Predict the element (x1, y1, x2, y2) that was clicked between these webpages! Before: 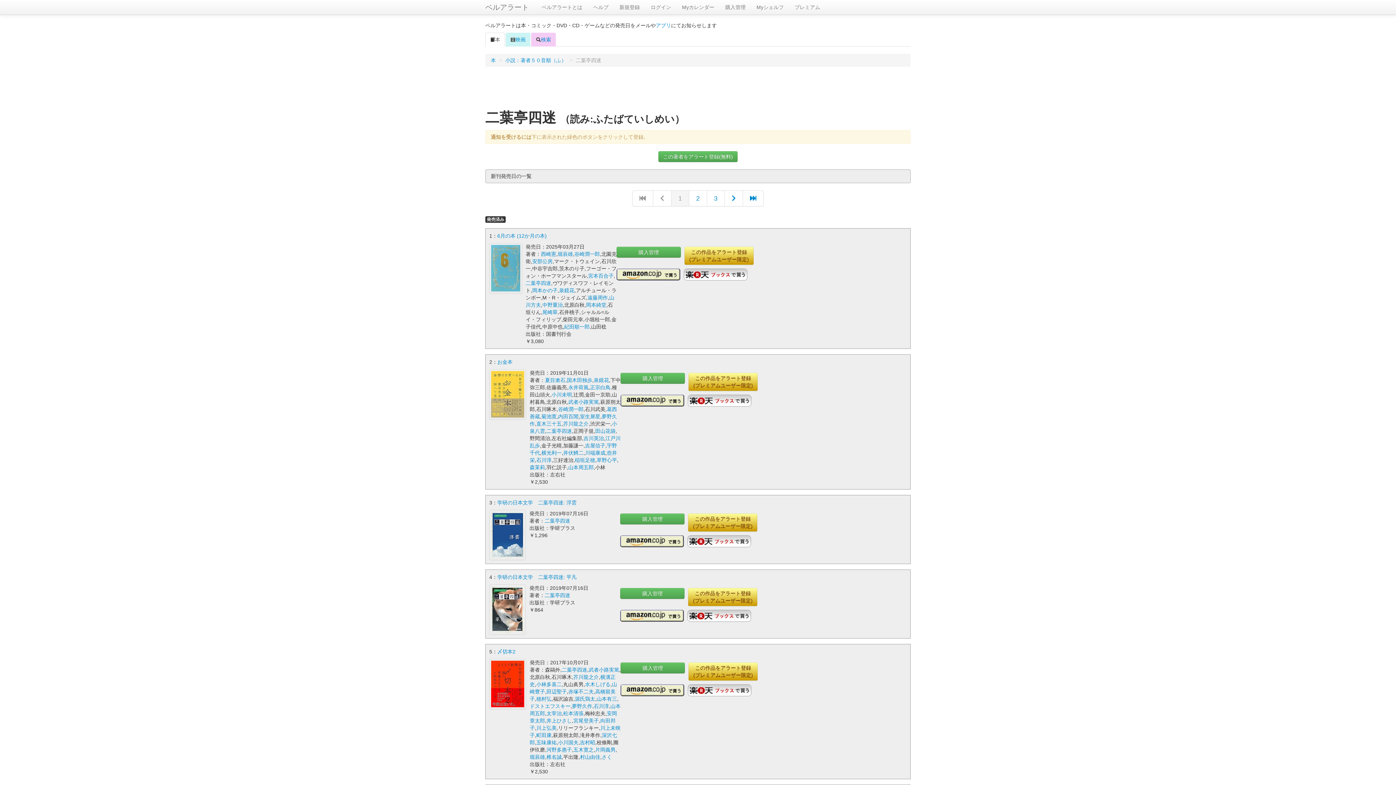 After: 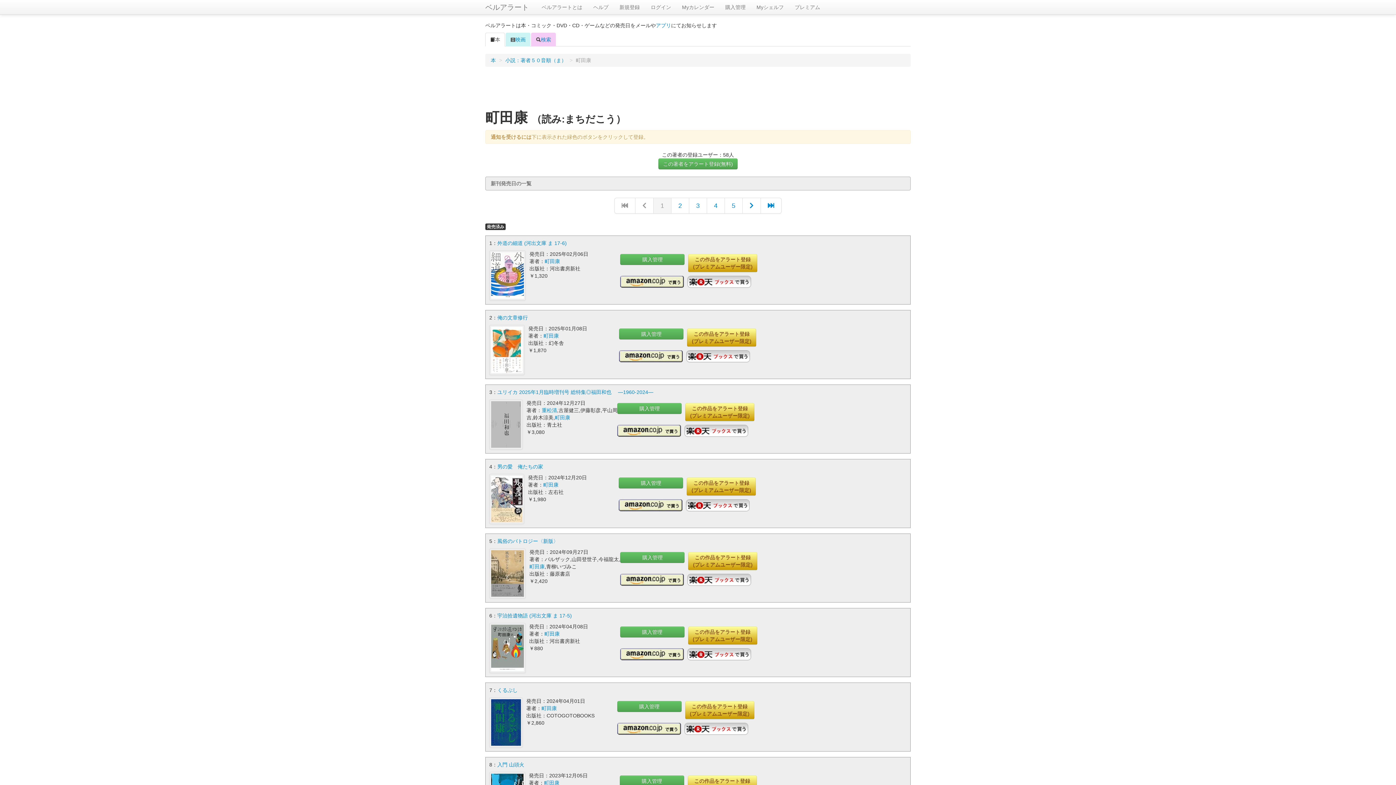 Action: label: 町田康 bbox: (536, 732, 551, 738)